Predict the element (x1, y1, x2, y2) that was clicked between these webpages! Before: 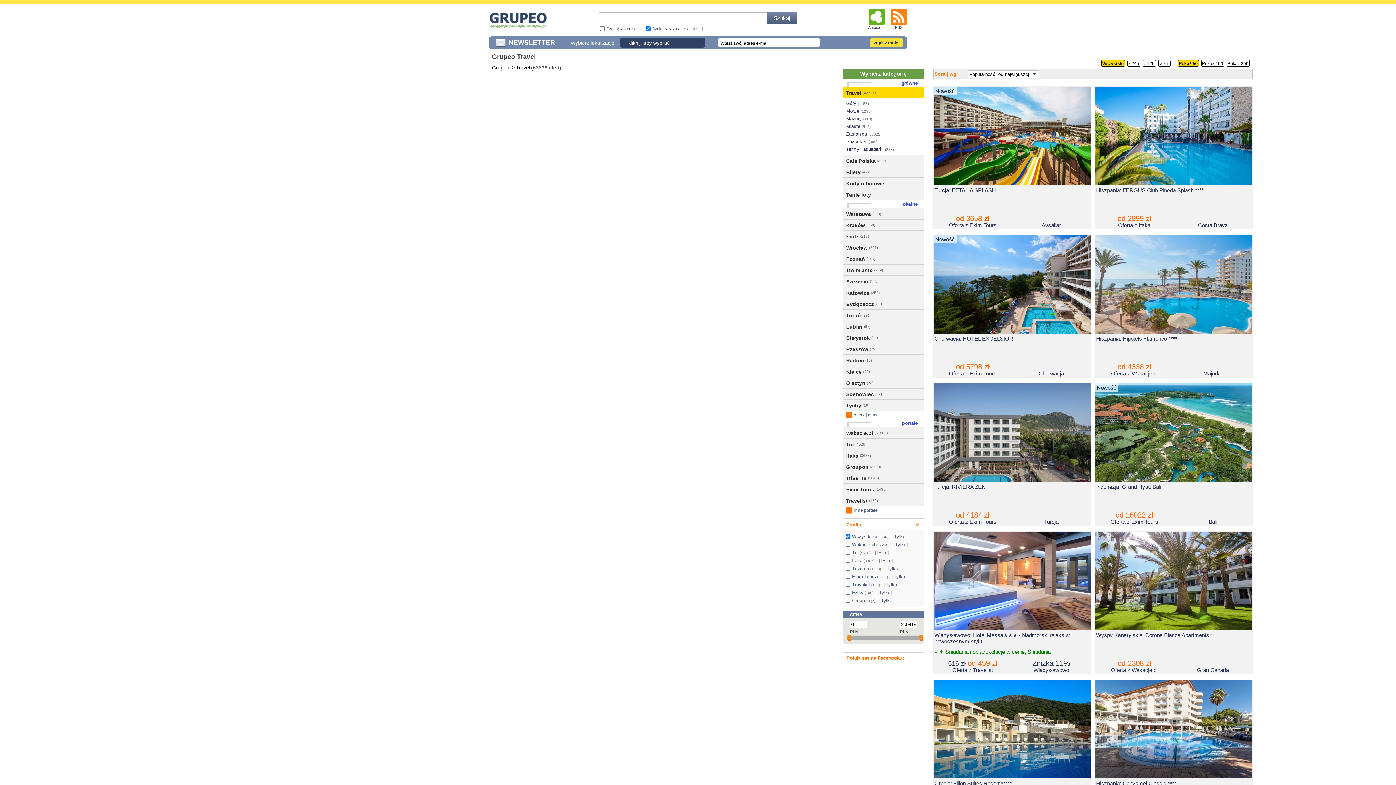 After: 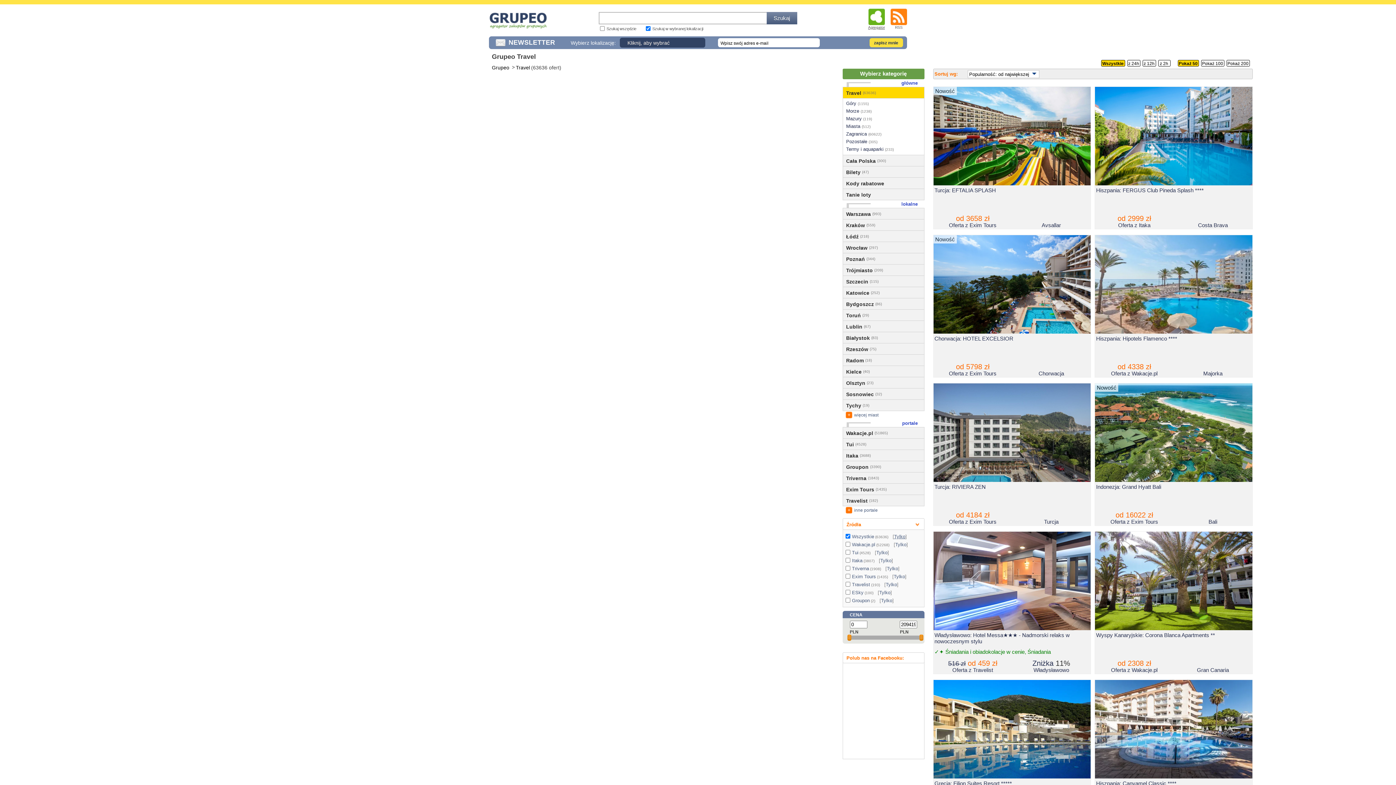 Action: bbox: (894, 534, 905, 539) label: Tylko